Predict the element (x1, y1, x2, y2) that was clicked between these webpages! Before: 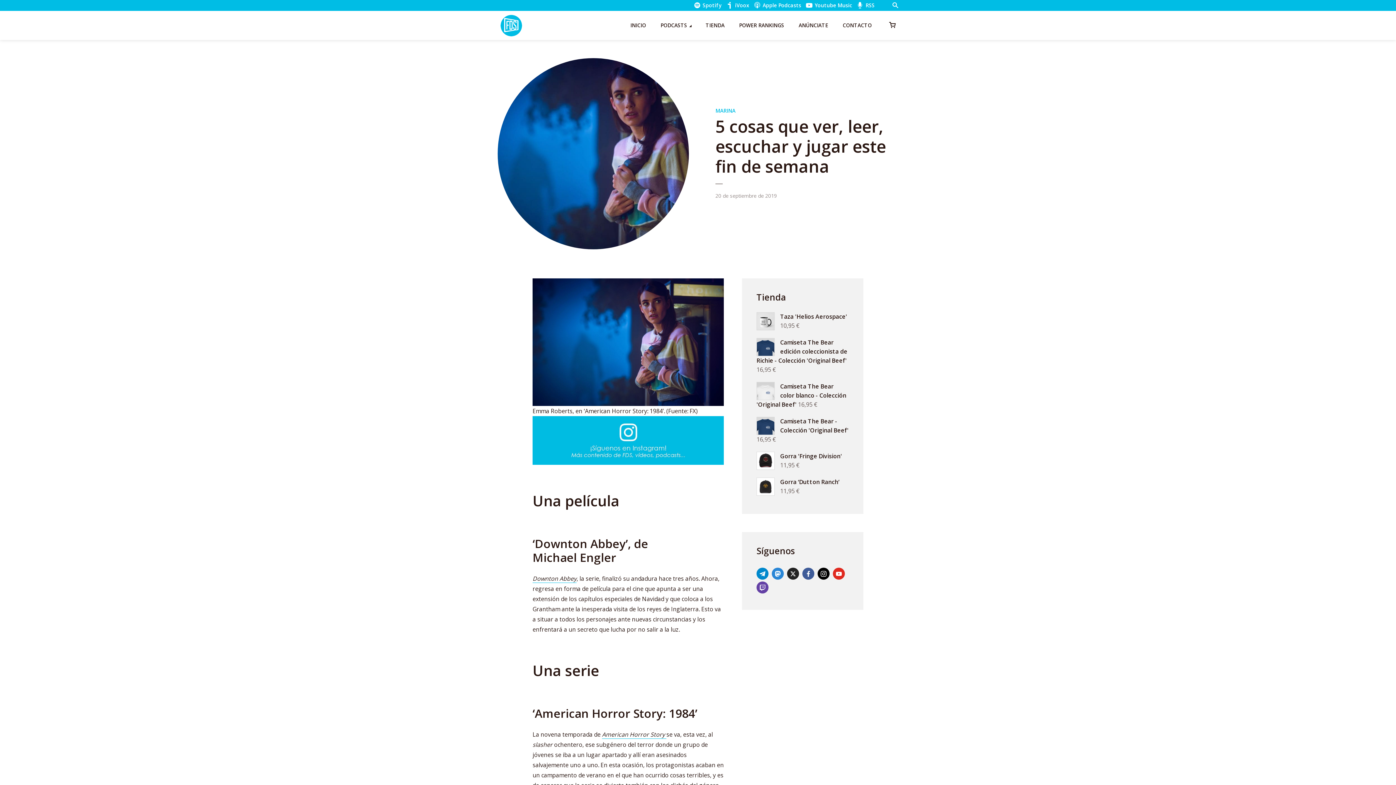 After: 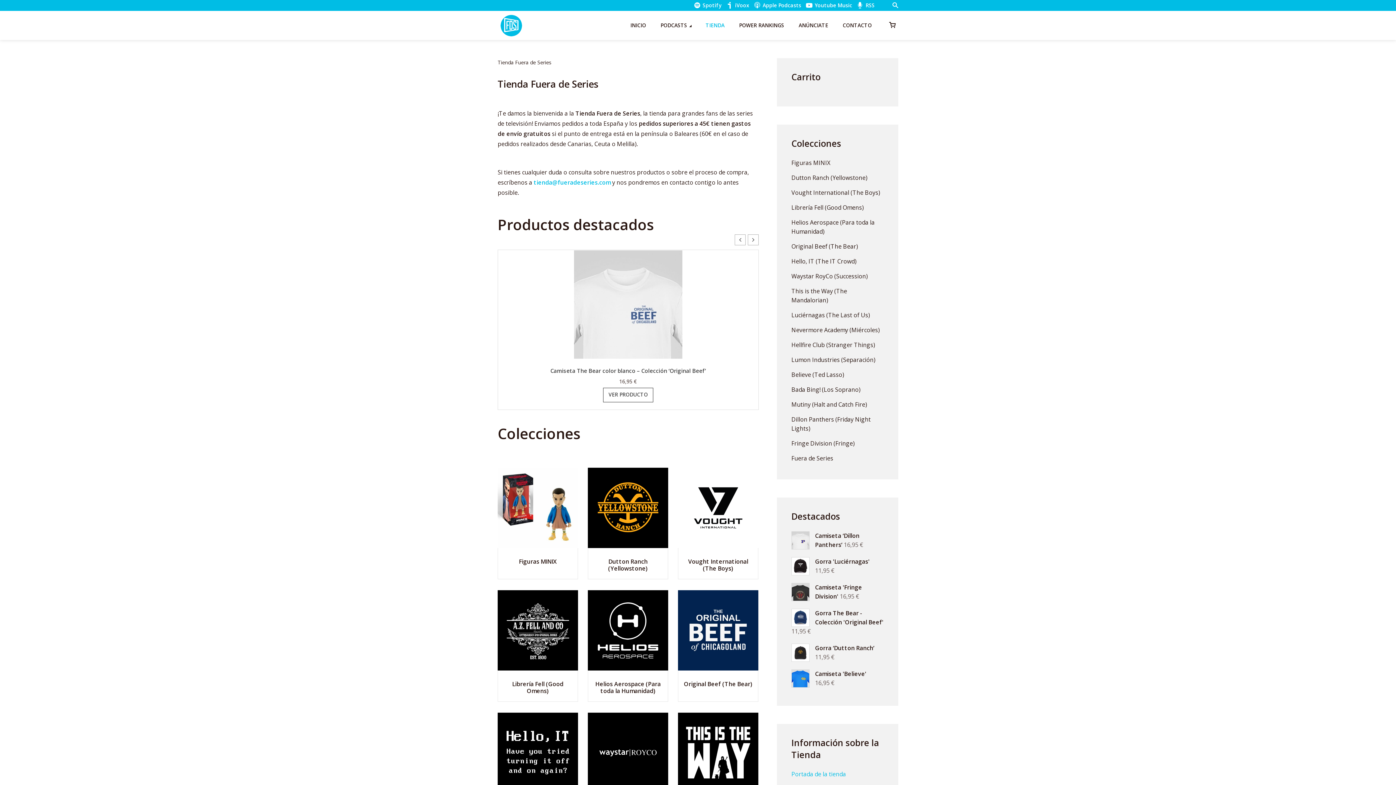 Action: bbox: (705, 16, 724, 34) label: TIENDA